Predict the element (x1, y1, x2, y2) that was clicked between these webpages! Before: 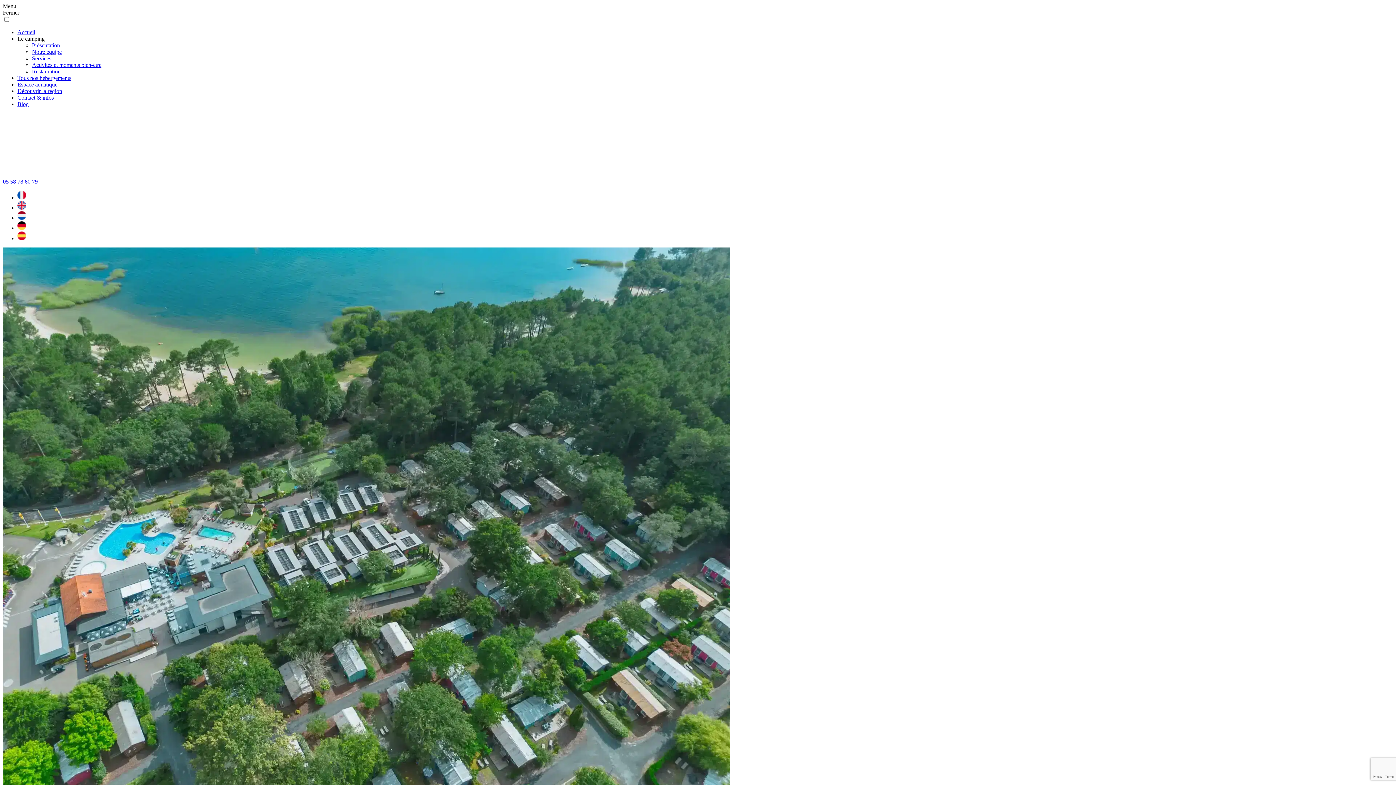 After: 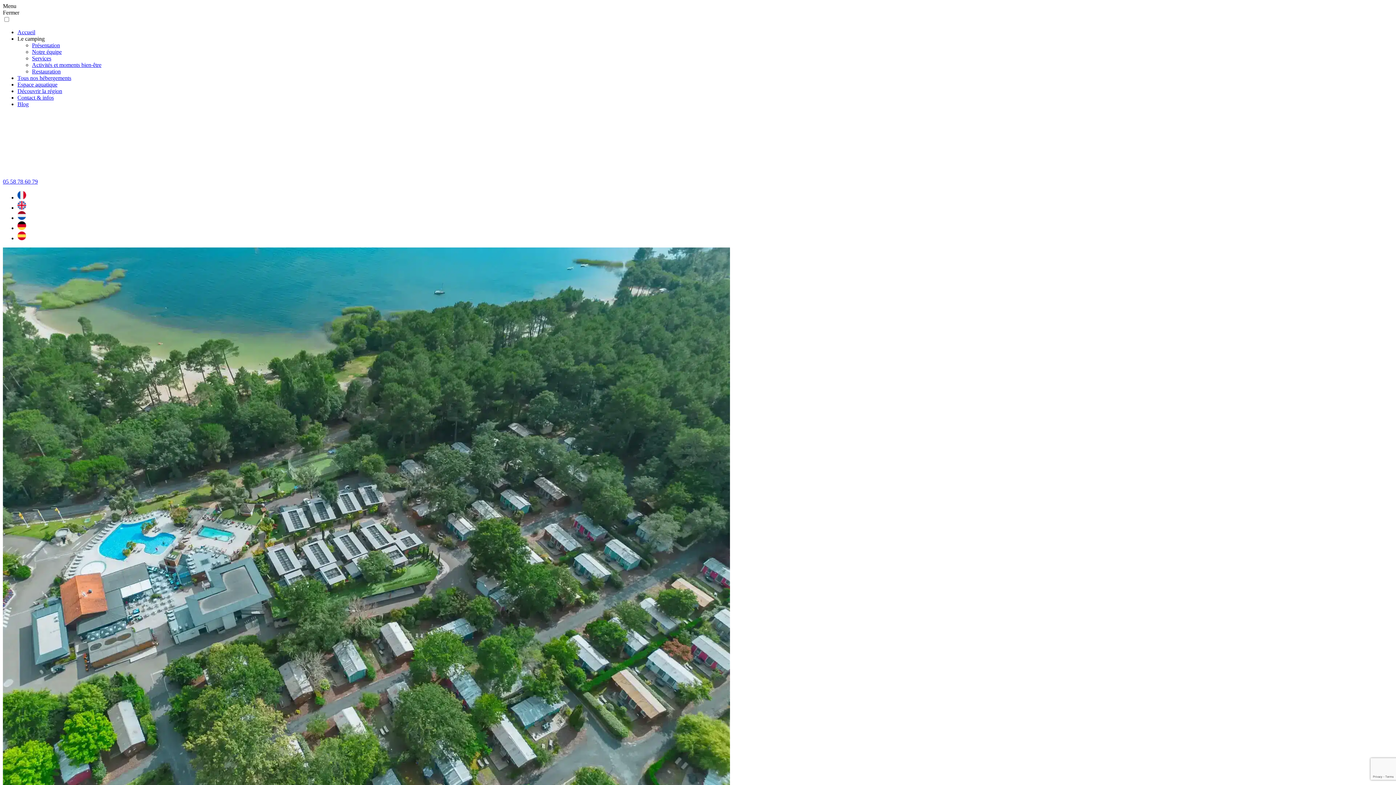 Action: label: 05 58 78 60 79 bbox: (2, 178, 37, 184)